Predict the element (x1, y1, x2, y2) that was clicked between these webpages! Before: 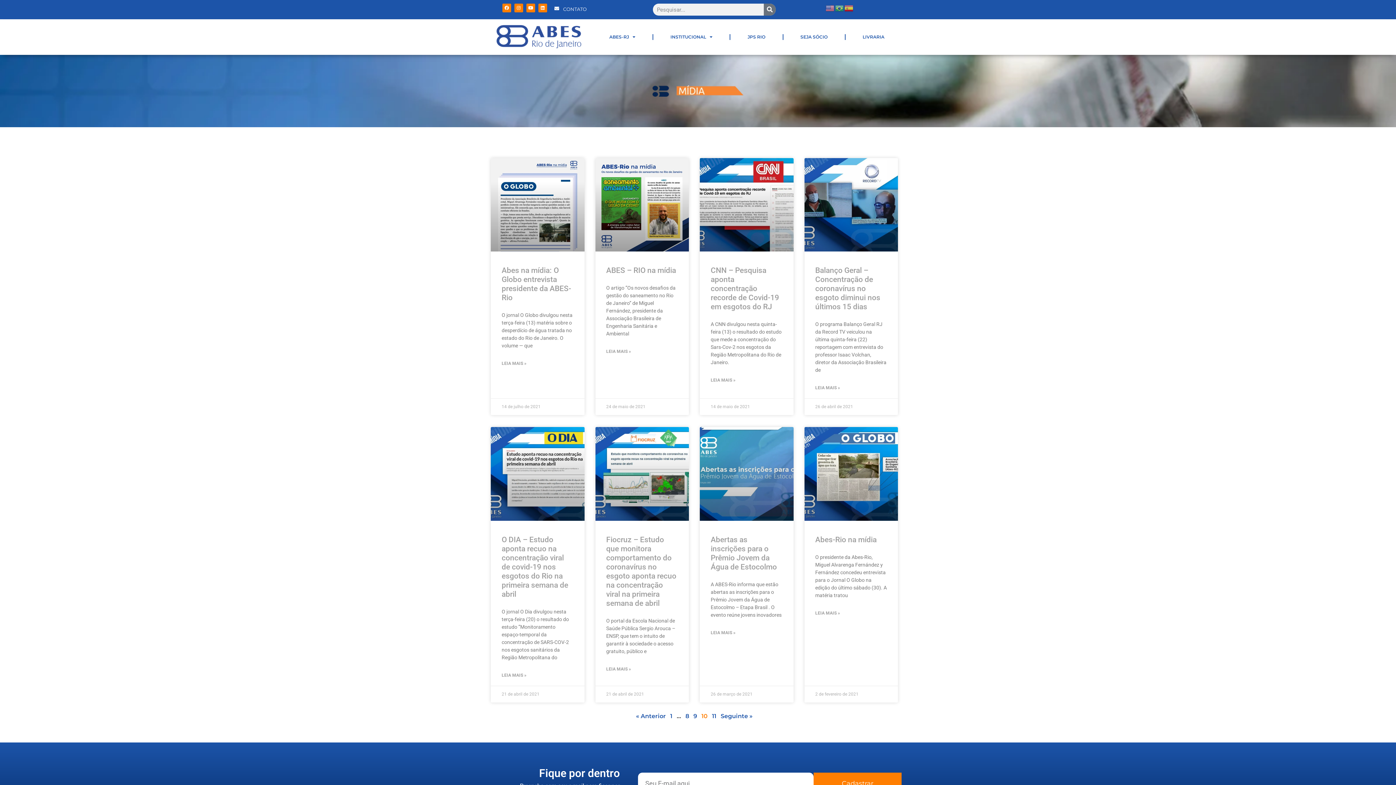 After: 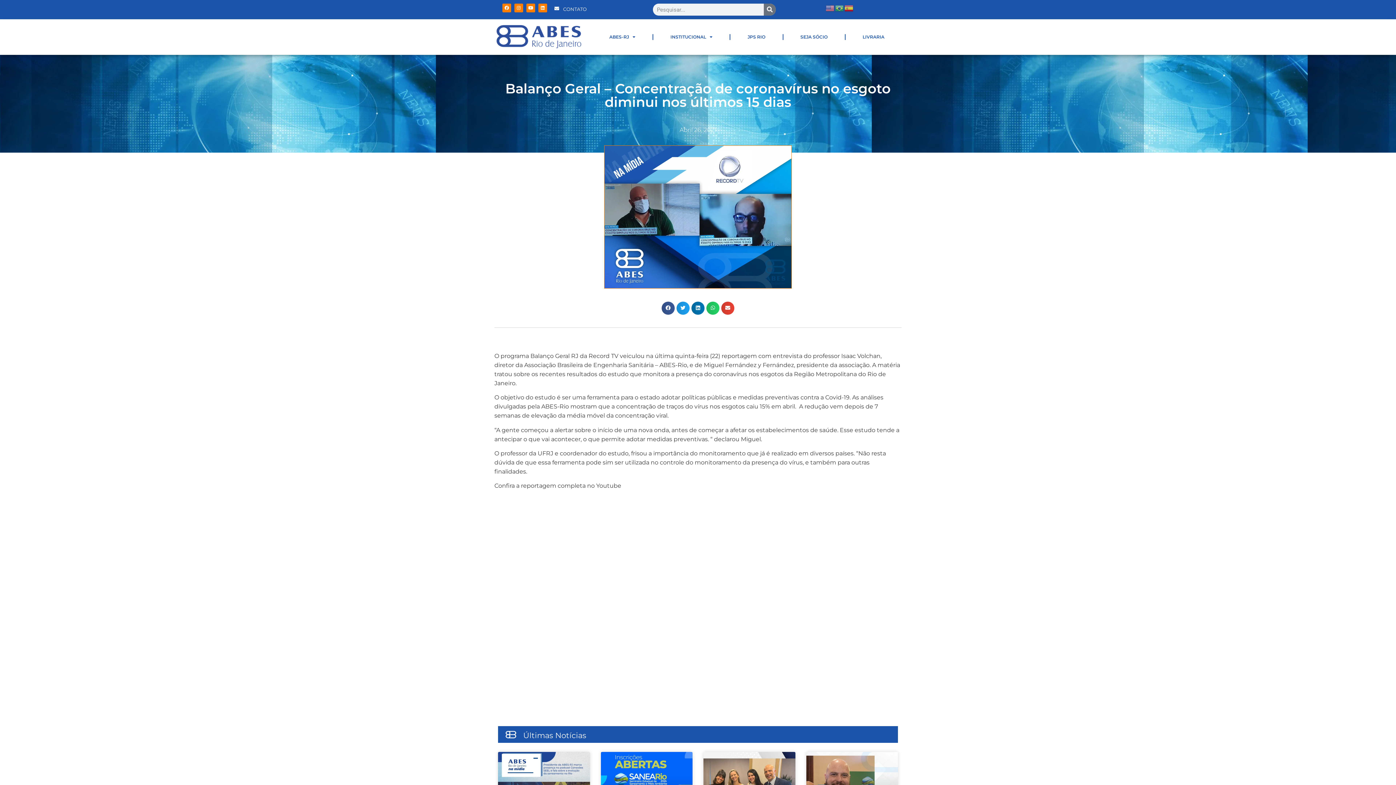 Action: bbox: (815, 266, 880, 311) label: Balanço Geral – Concentração de coronavírus no esgoto diminui nos últimos 15 dias